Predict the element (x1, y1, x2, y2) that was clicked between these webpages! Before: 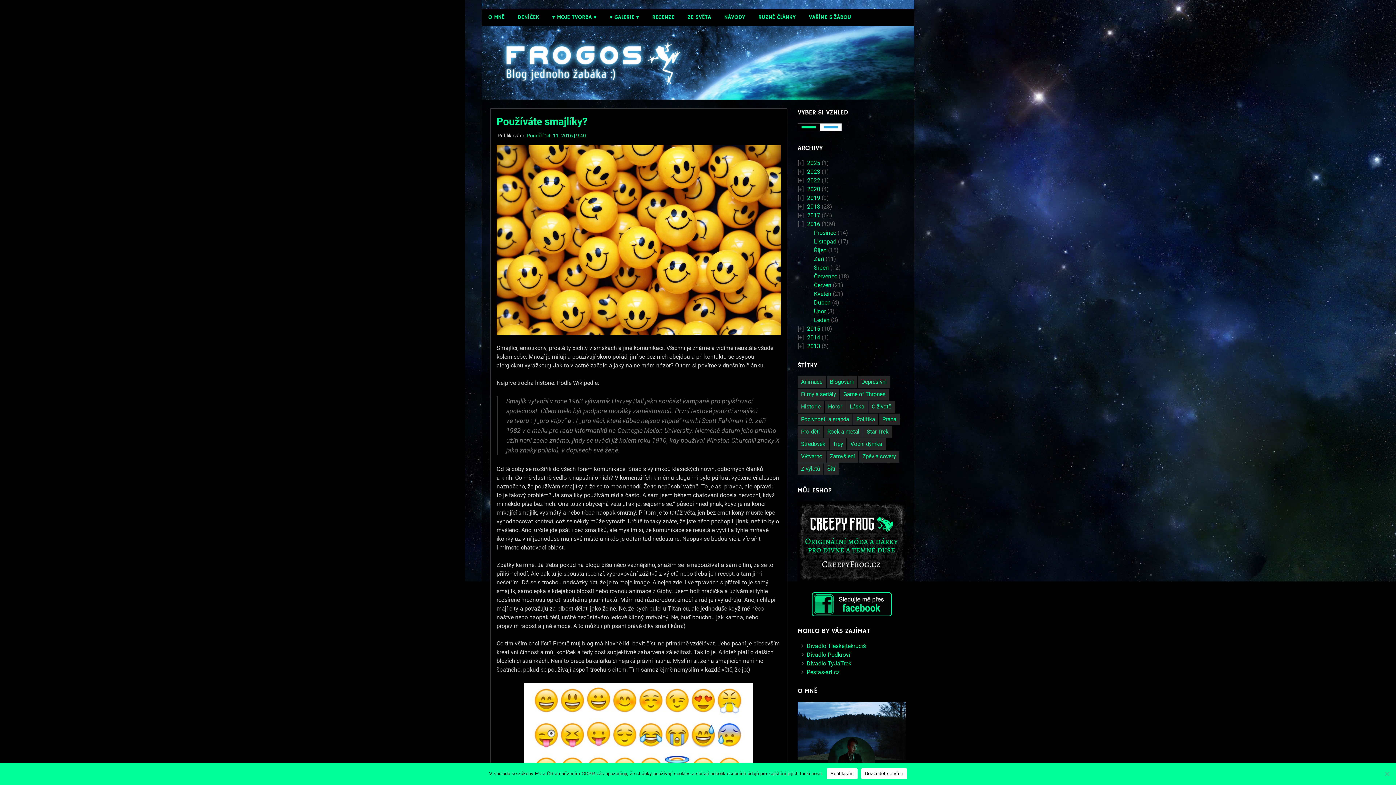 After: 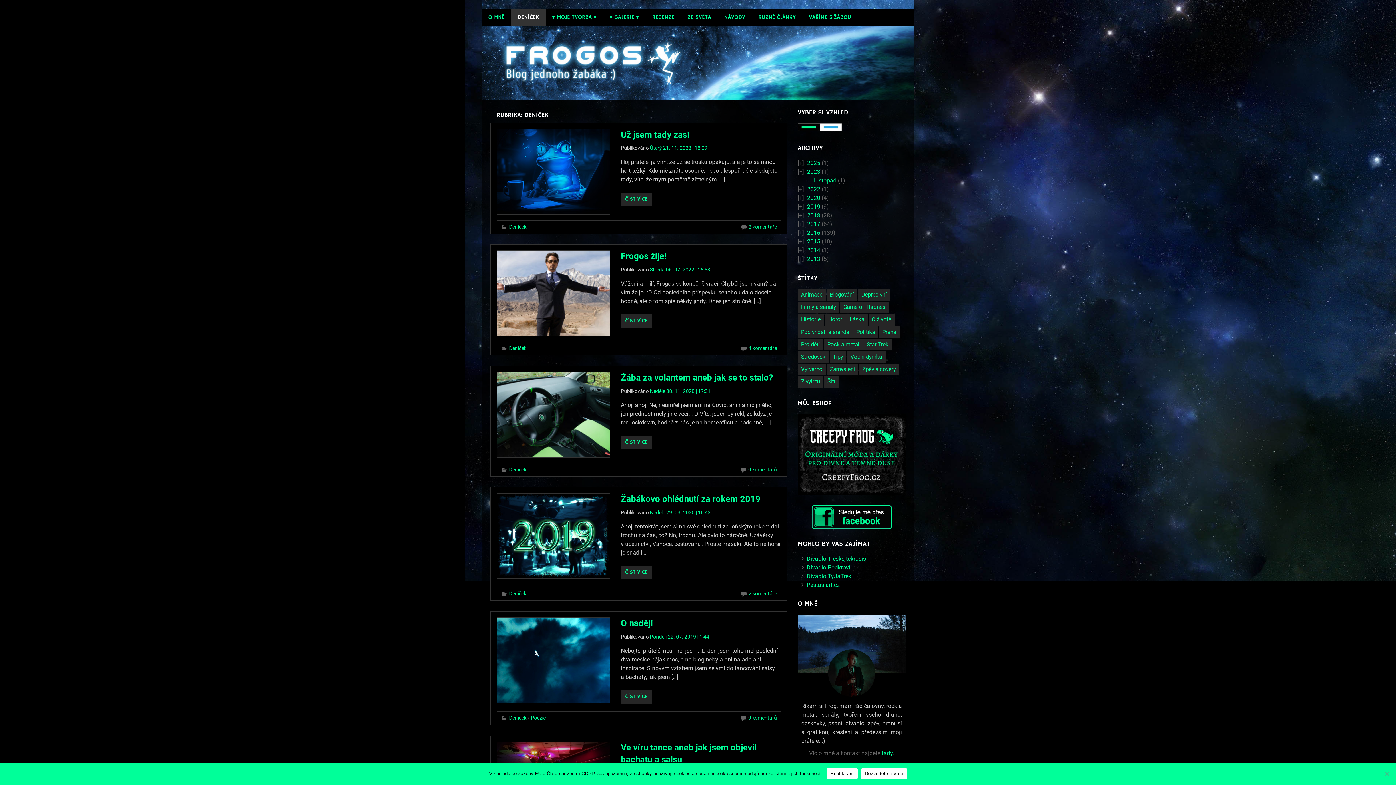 Action: label: DENÍČEK bbox: (511, 9, 545, 25)